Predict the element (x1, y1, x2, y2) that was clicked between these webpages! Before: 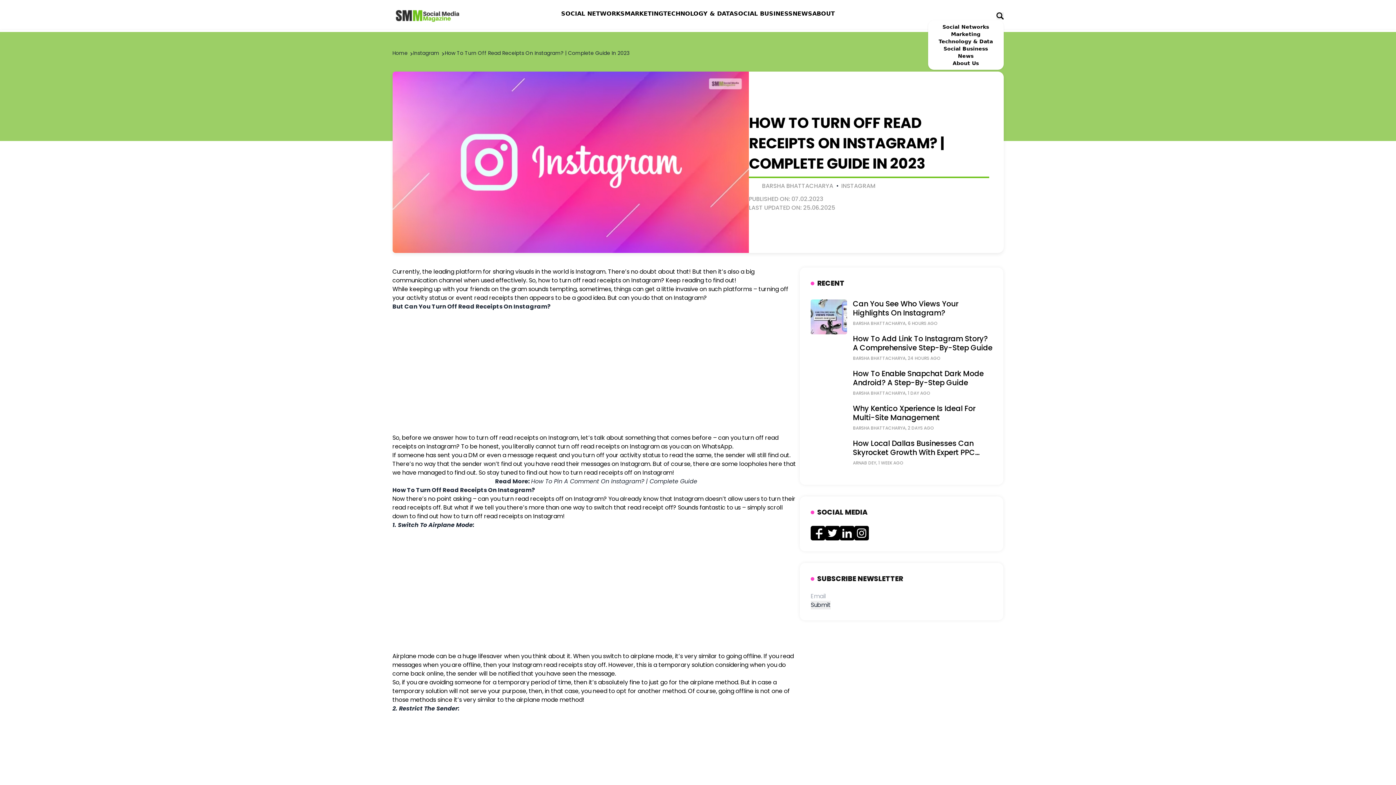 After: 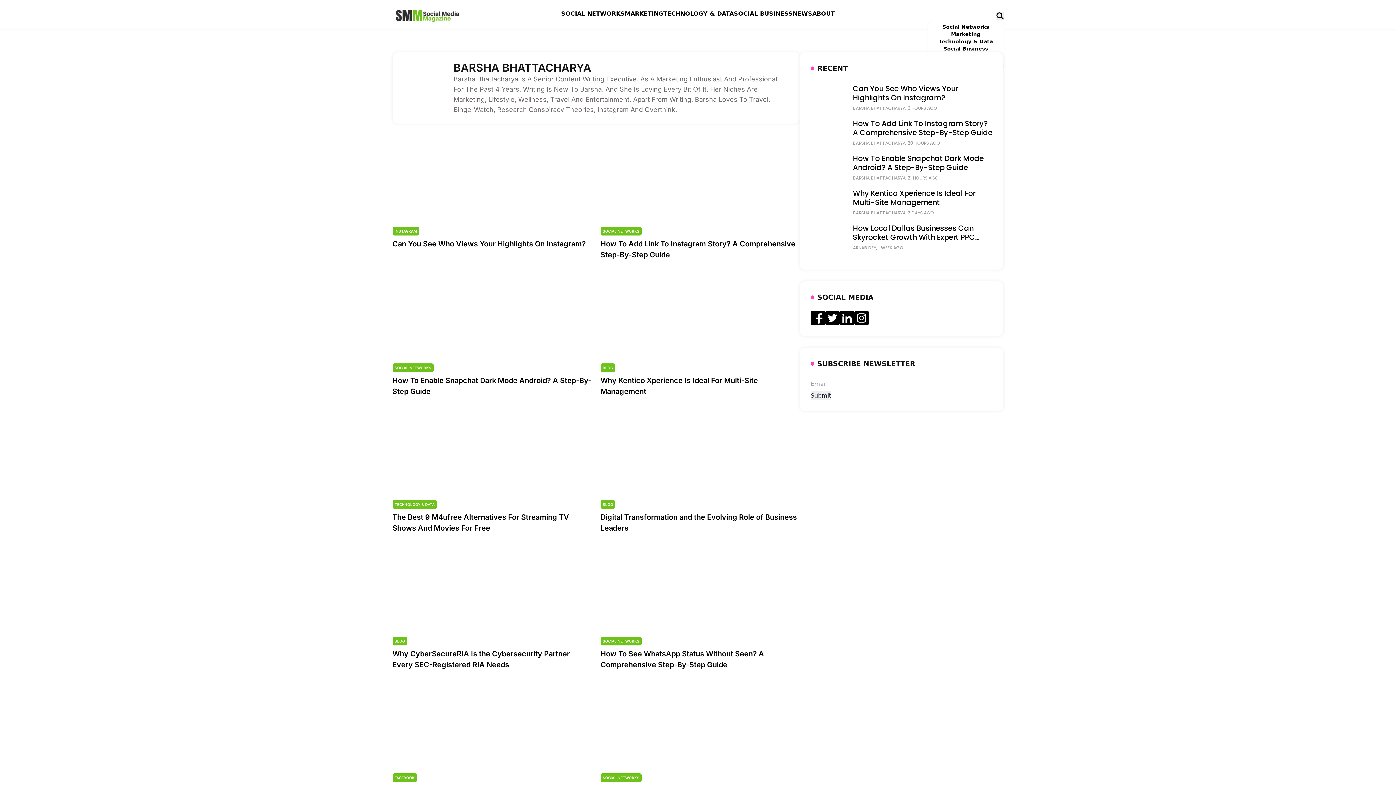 Action: bbox: (853, 390, 905, 396) label: BARSHA BHATTACHARYA